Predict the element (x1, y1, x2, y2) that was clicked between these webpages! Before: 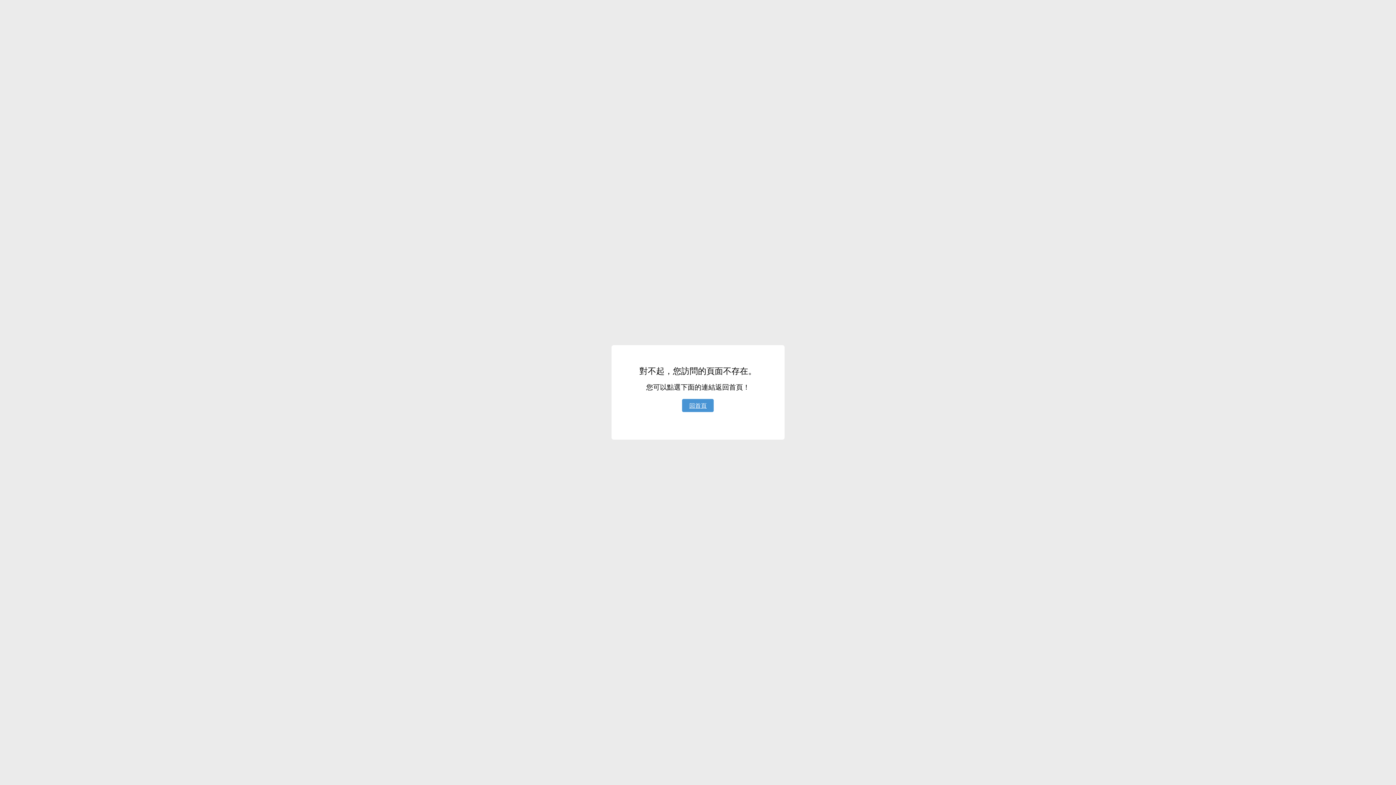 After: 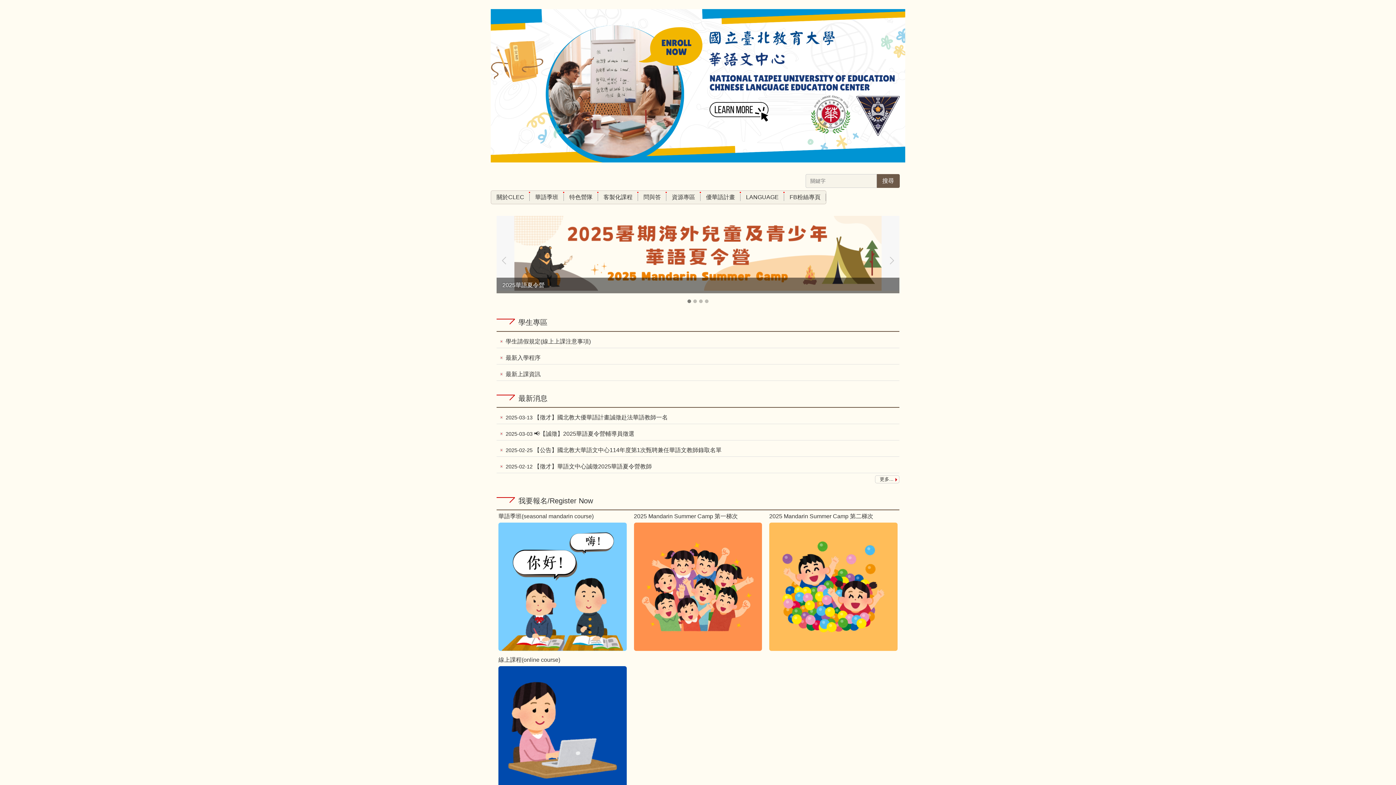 Action: bbox: (682, 399, 713, 412) label: 回首頁